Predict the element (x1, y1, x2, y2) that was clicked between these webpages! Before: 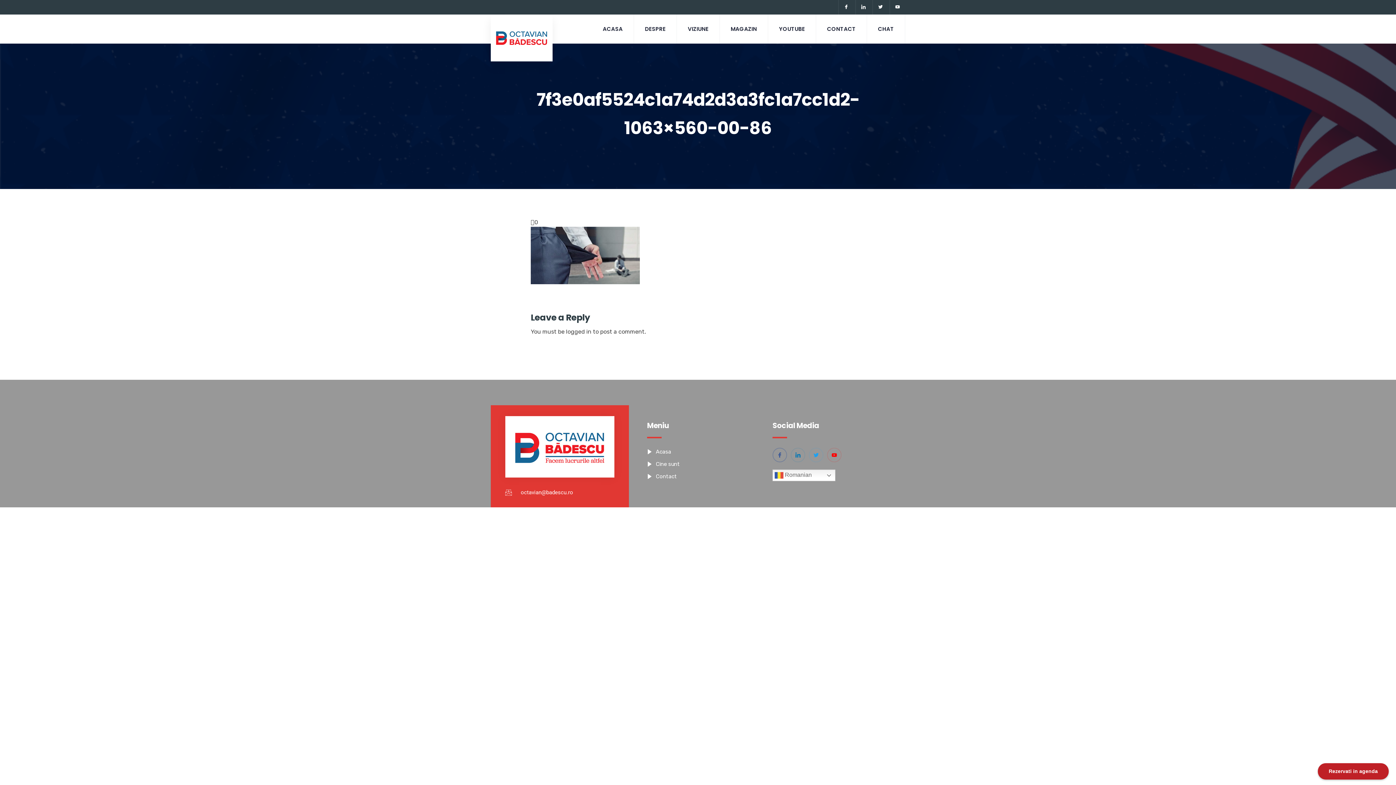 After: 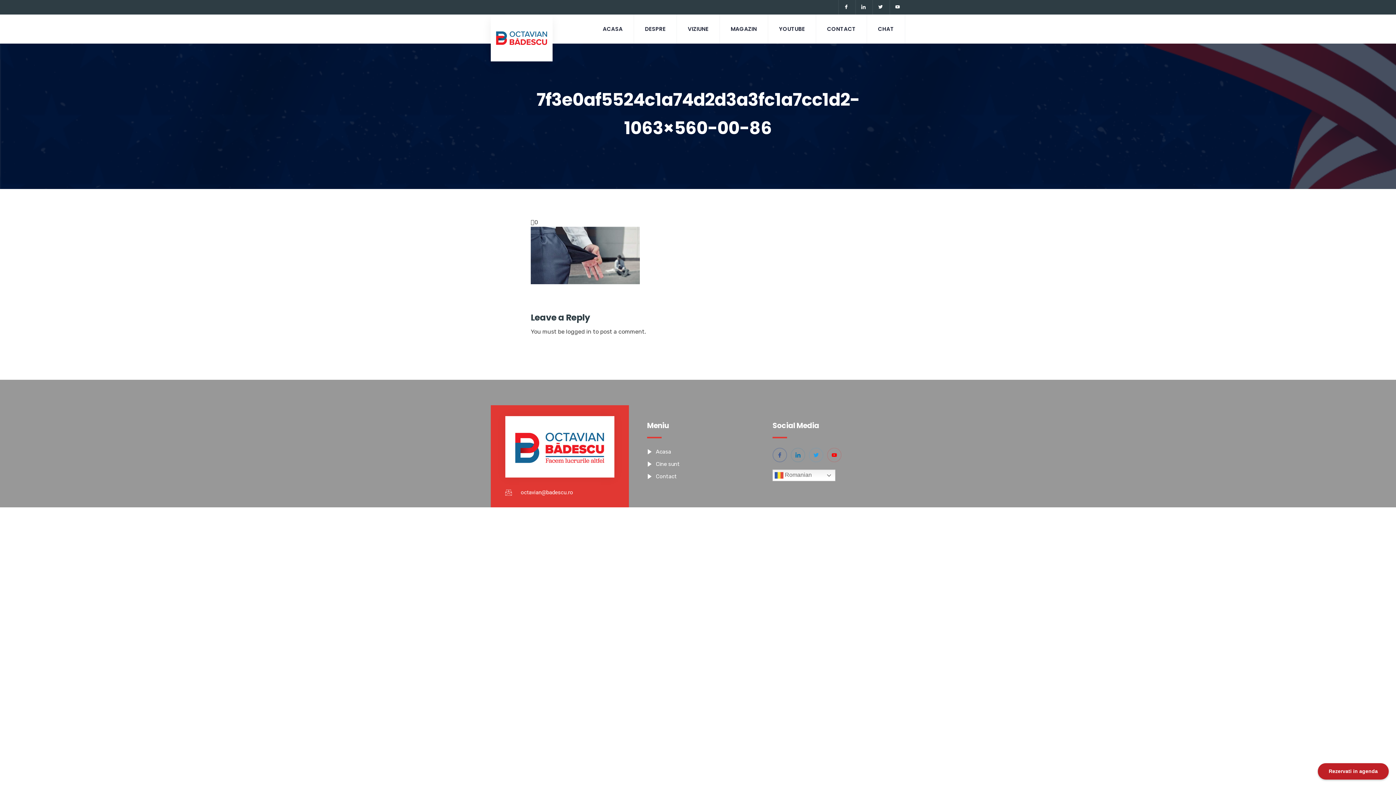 Action: bbox: (505, 488, 614, 496) label: octavian@badescu.ro